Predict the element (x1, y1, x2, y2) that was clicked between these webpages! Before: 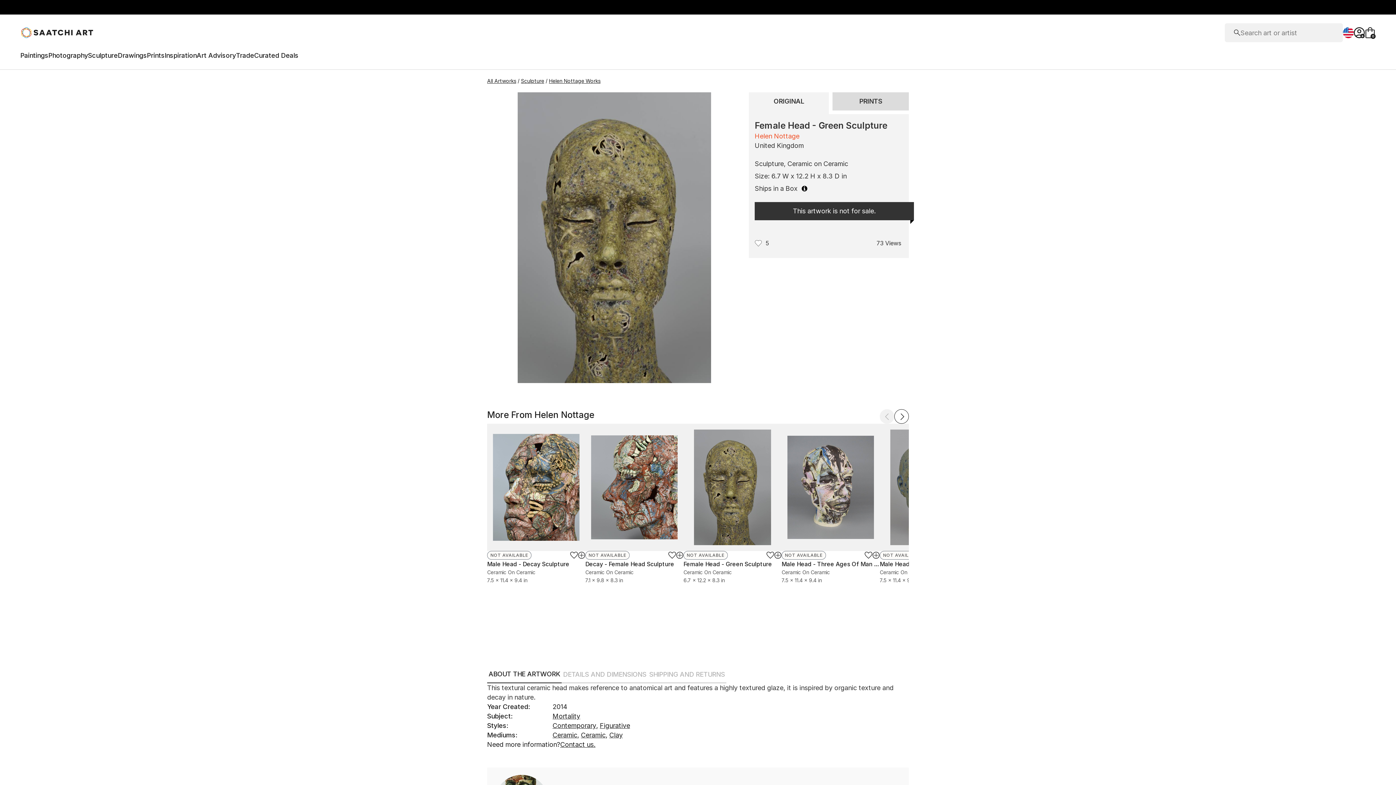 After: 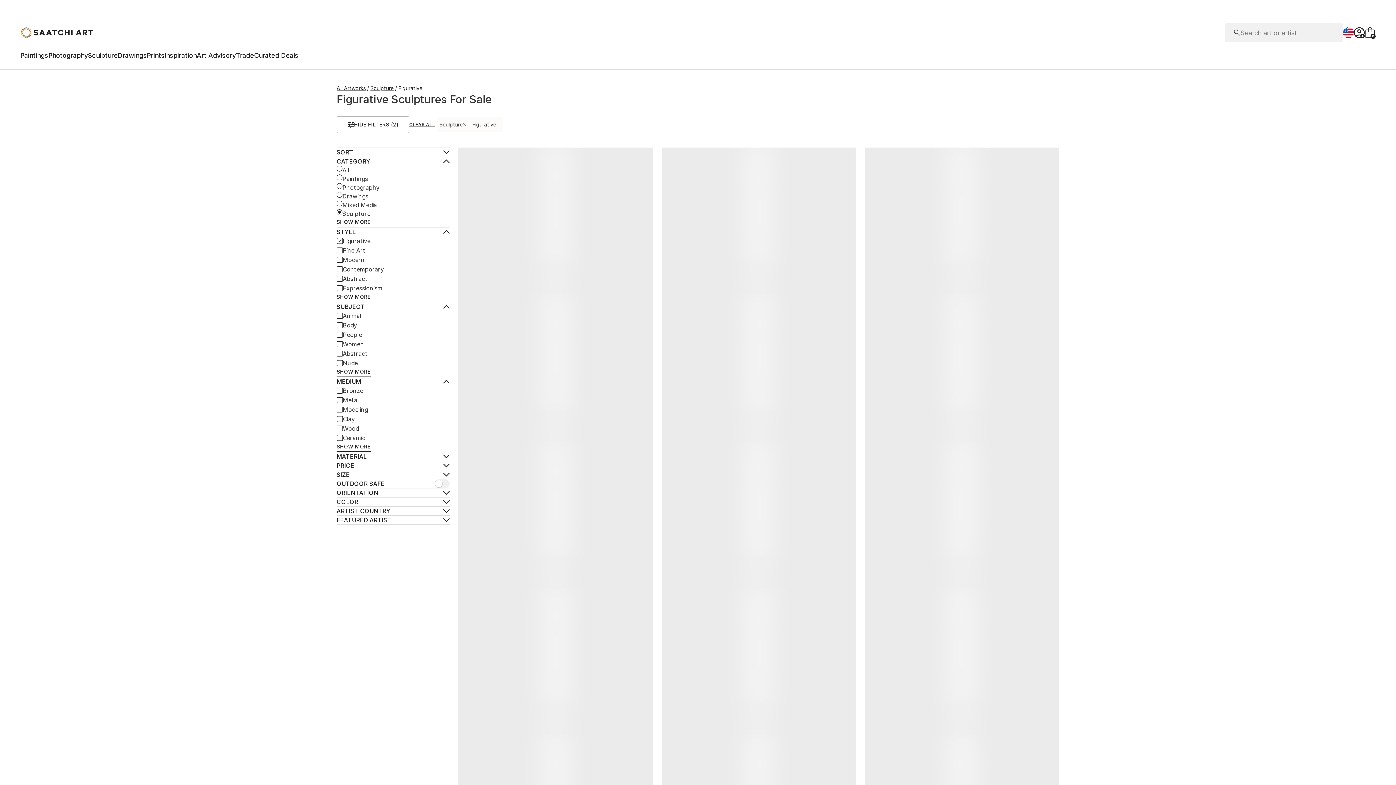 Action: bbox: (600, 721, 632, 730) label: Figurative

 